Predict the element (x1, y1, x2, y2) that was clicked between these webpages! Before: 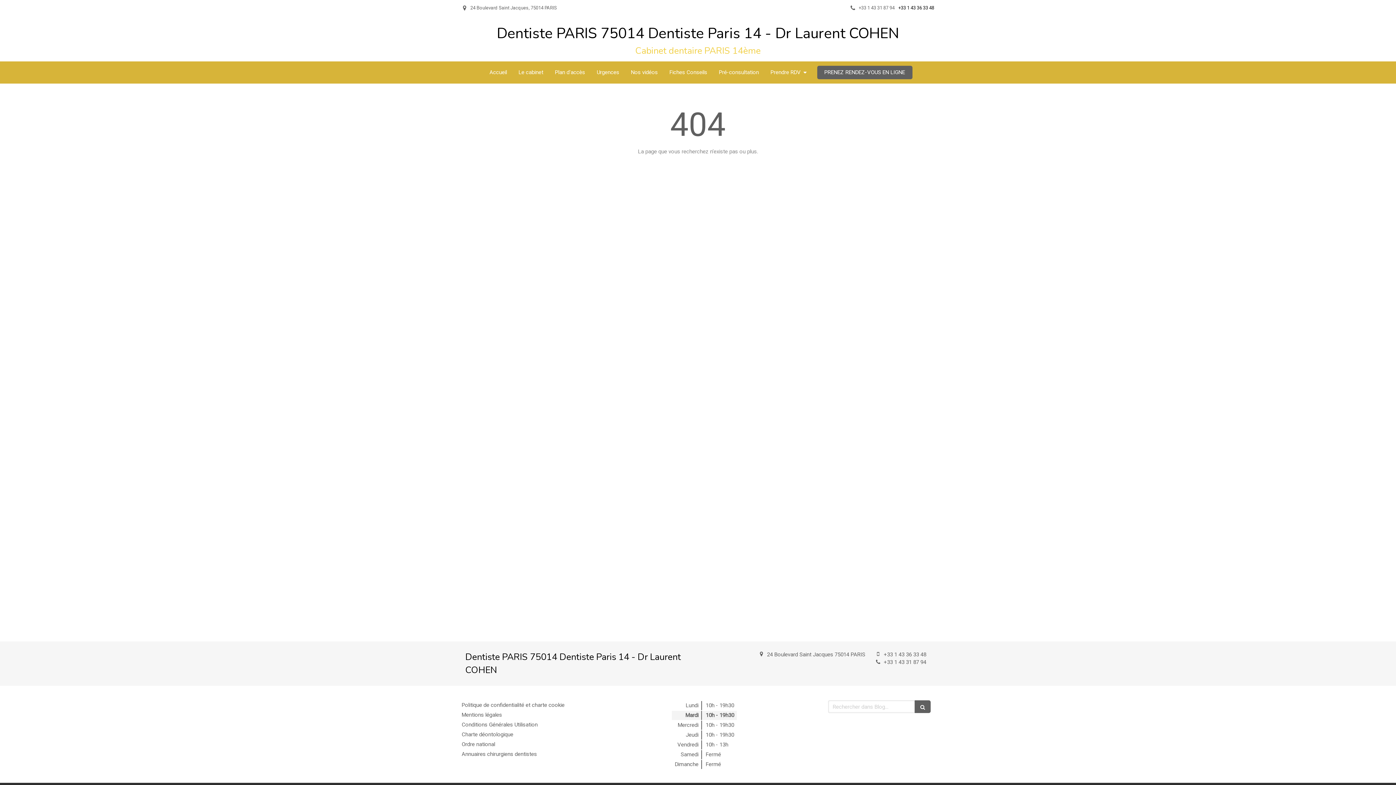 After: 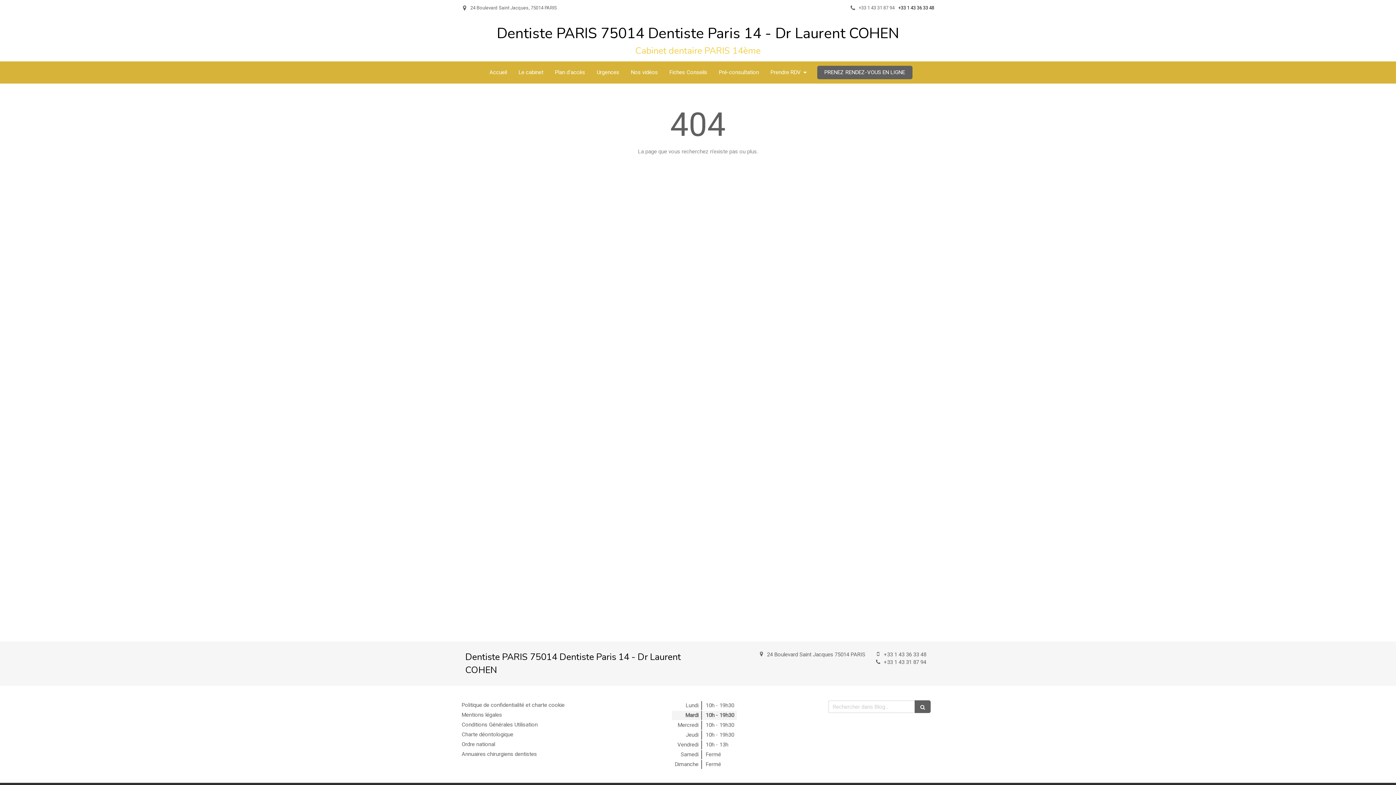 Action: bbox: (883, 651, 926, 658) label: +33 1 43 36 33 48